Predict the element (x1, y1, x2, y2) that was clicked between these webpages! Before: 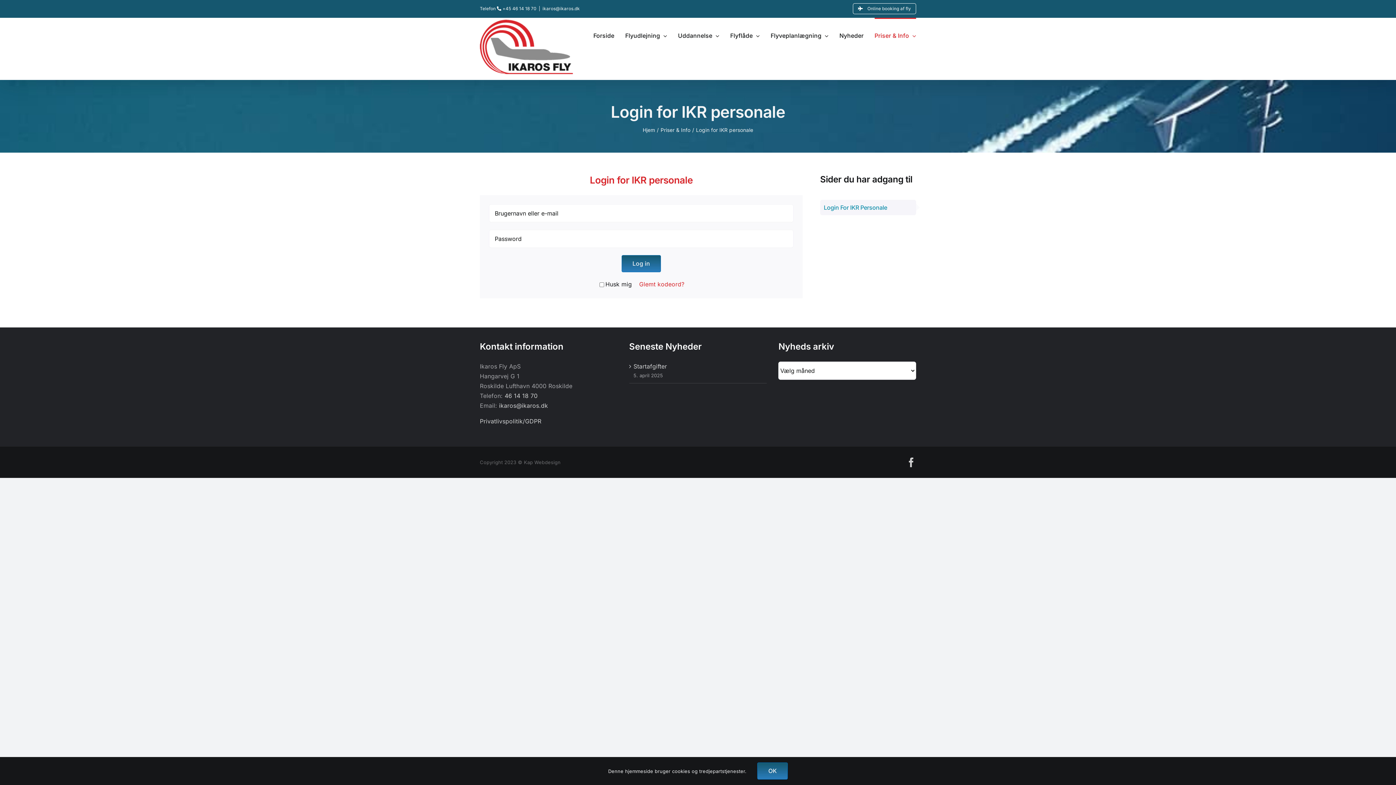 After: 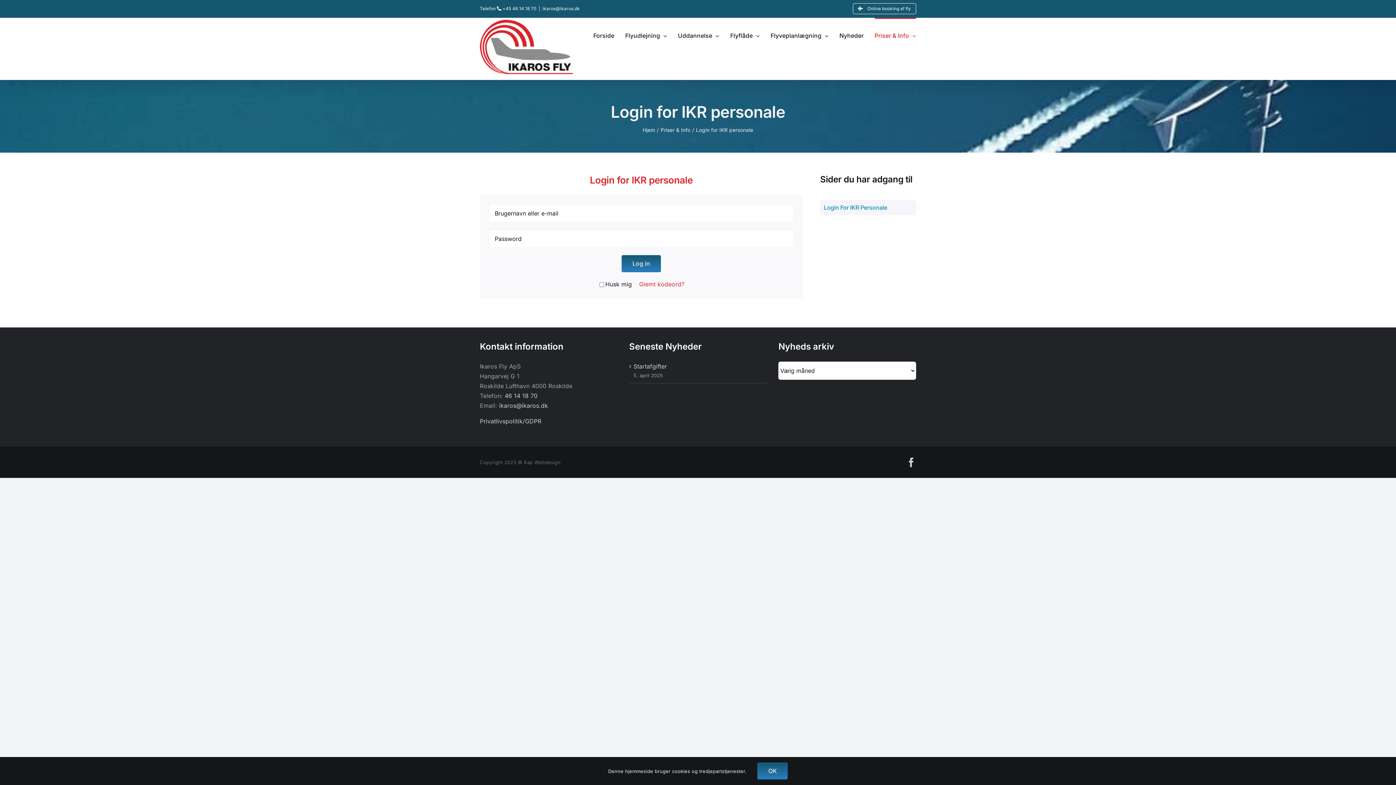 Action: label: Login For IKR Personale bbox: (820, 199, 916, 215)